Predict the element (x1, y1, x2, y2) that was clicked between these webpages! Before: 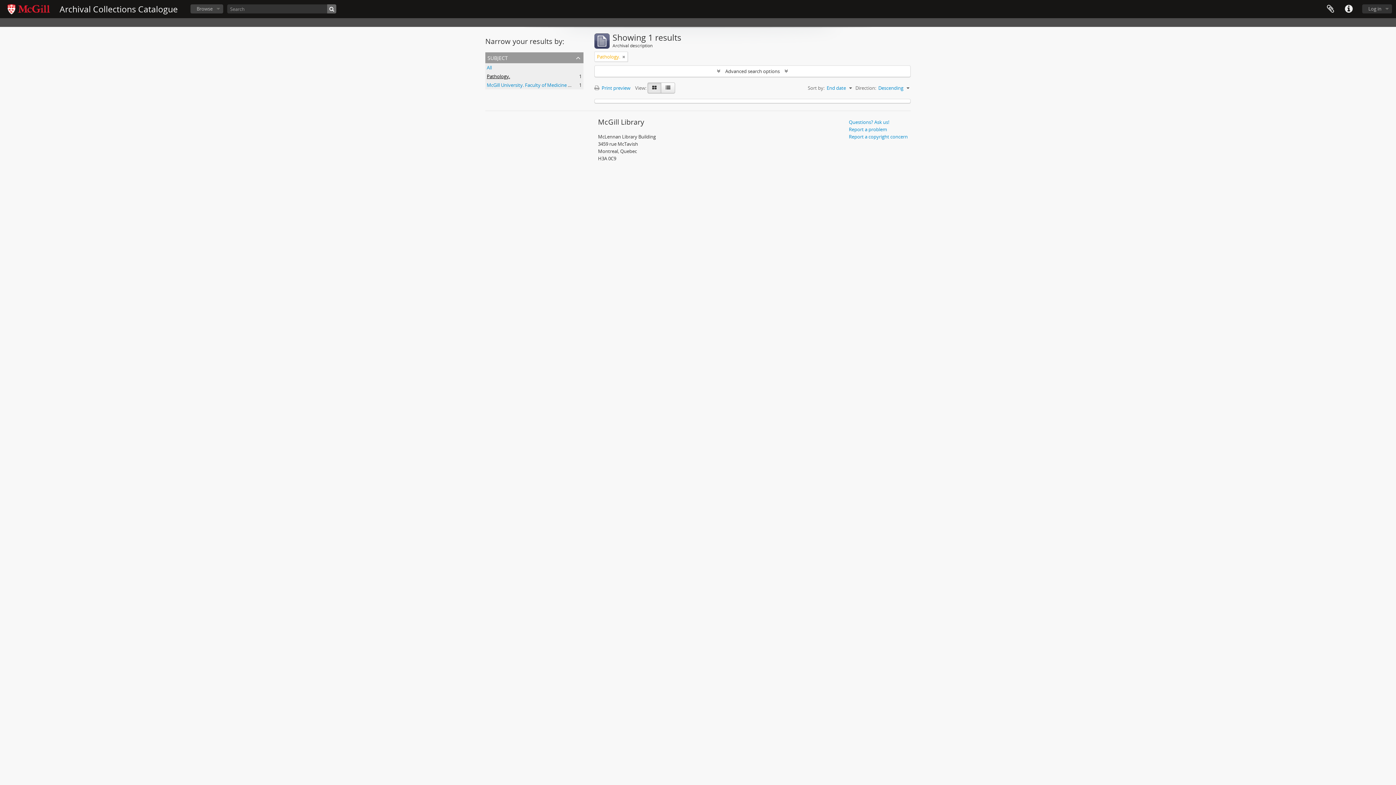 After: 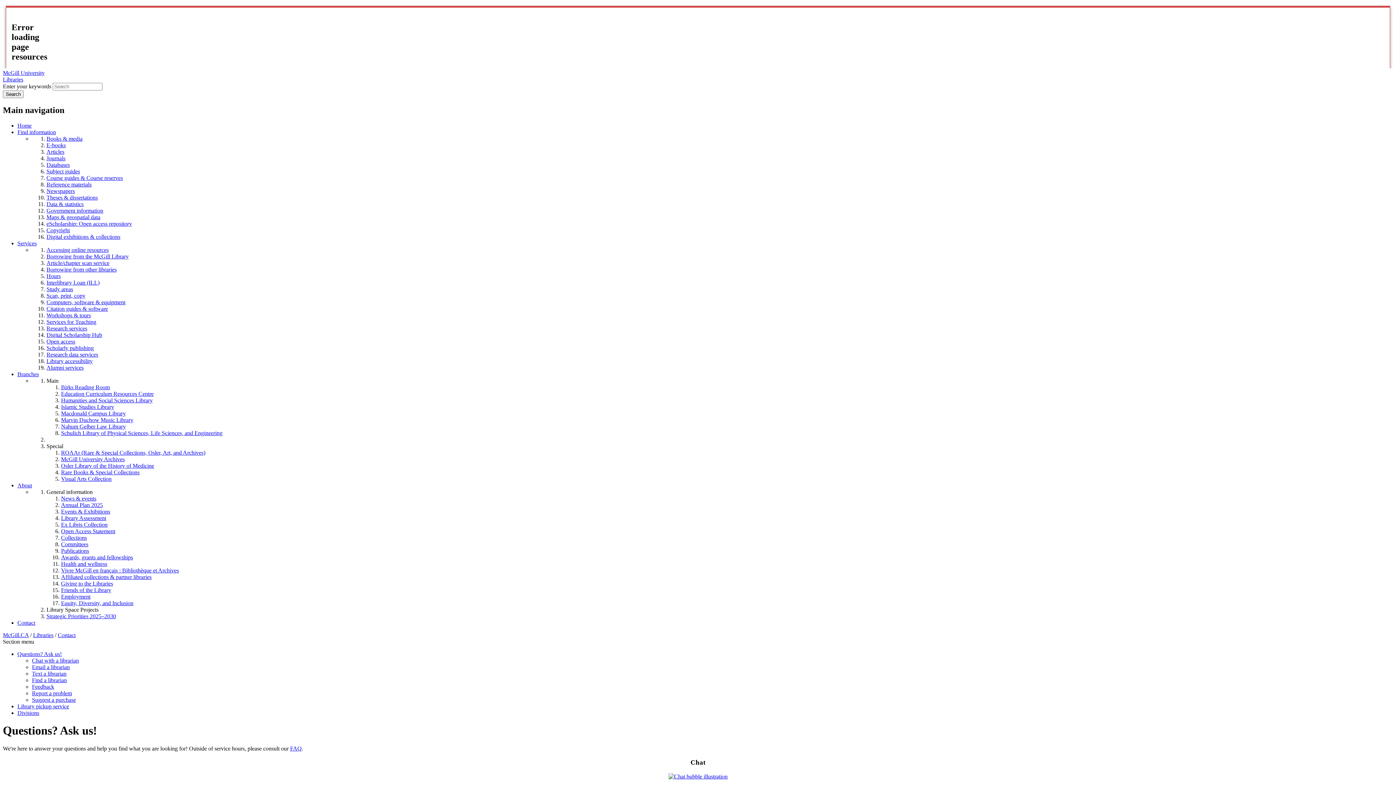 Action: label: Questions? Ask us! bbox: (849, 118, 889, 125)